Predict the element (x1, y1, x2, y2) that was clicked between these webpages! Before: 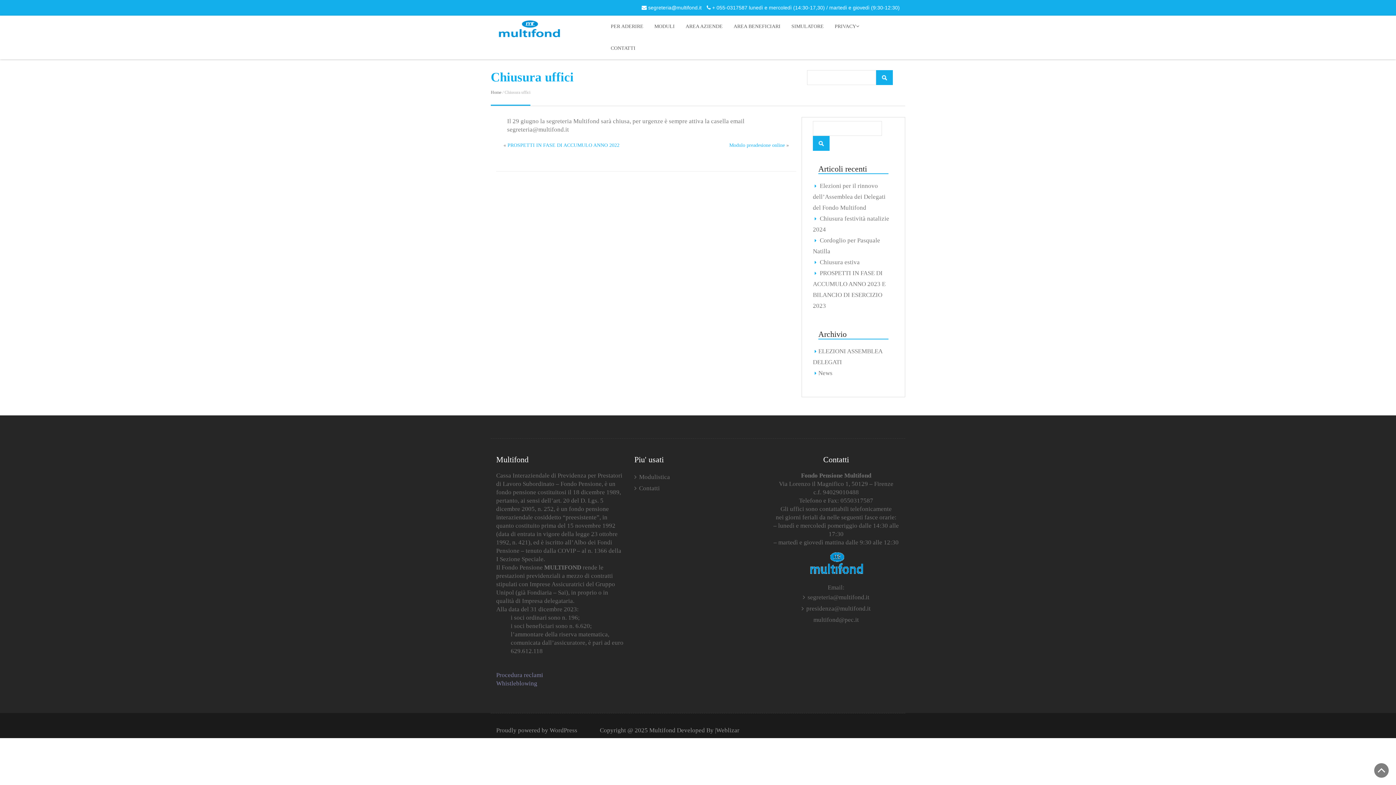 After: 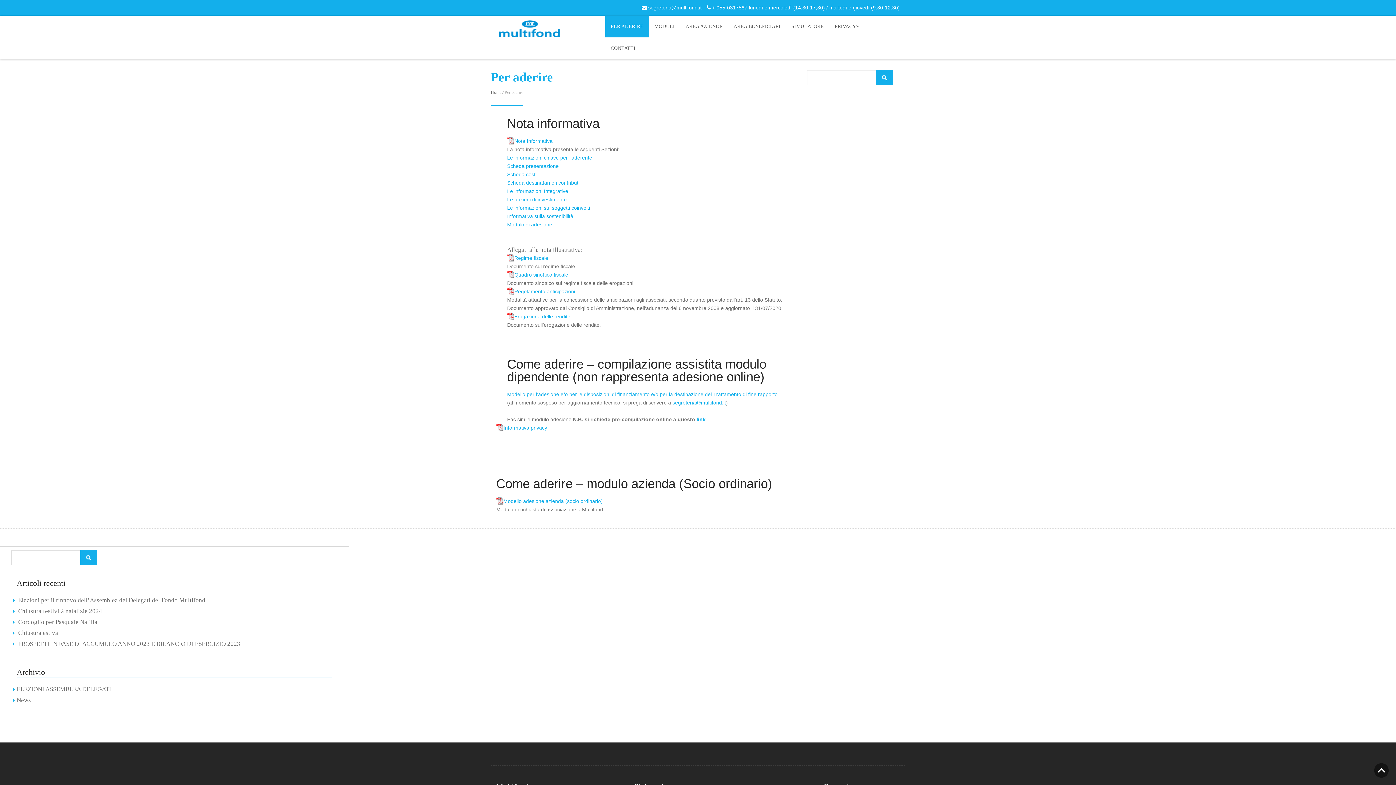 Action: bbox: (605, 15, 649, 37) label: PER ADERIRE